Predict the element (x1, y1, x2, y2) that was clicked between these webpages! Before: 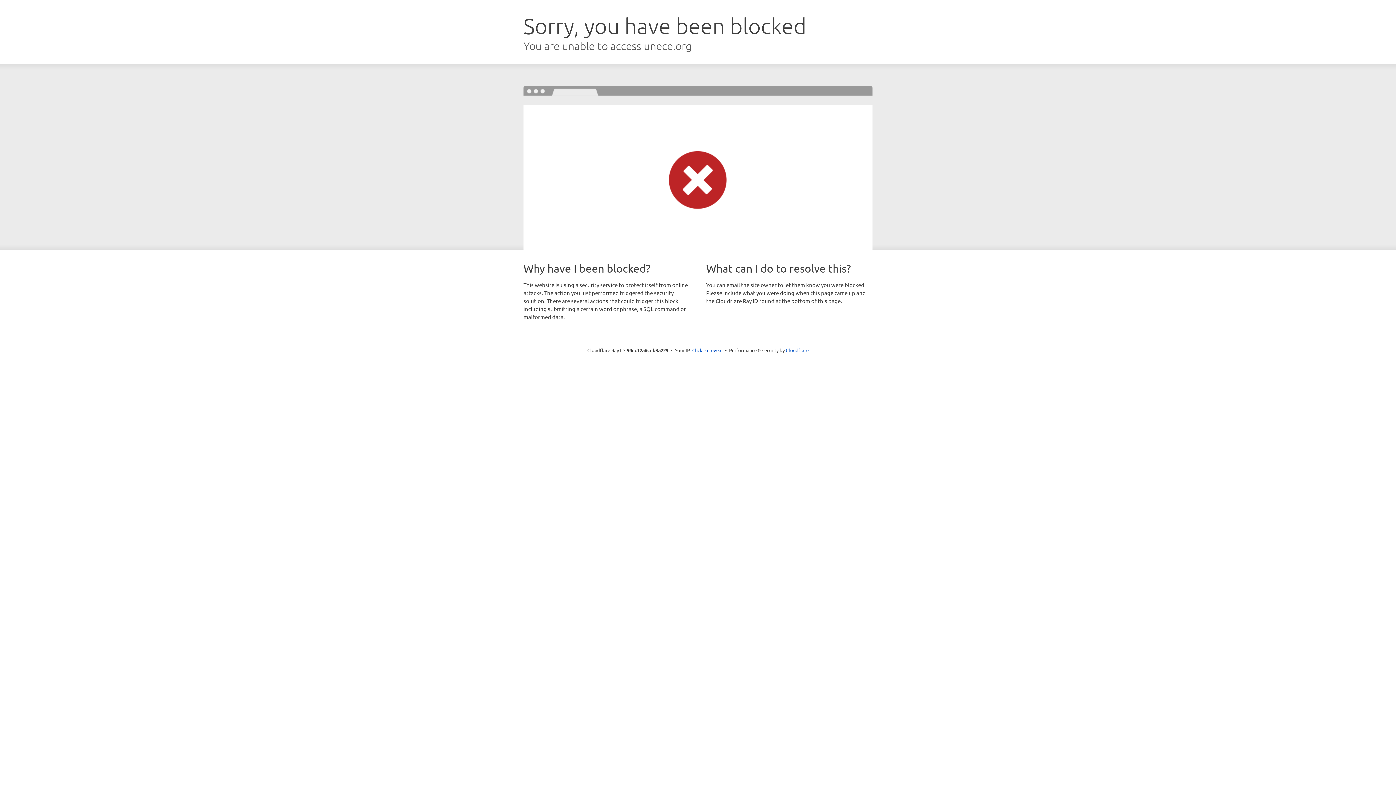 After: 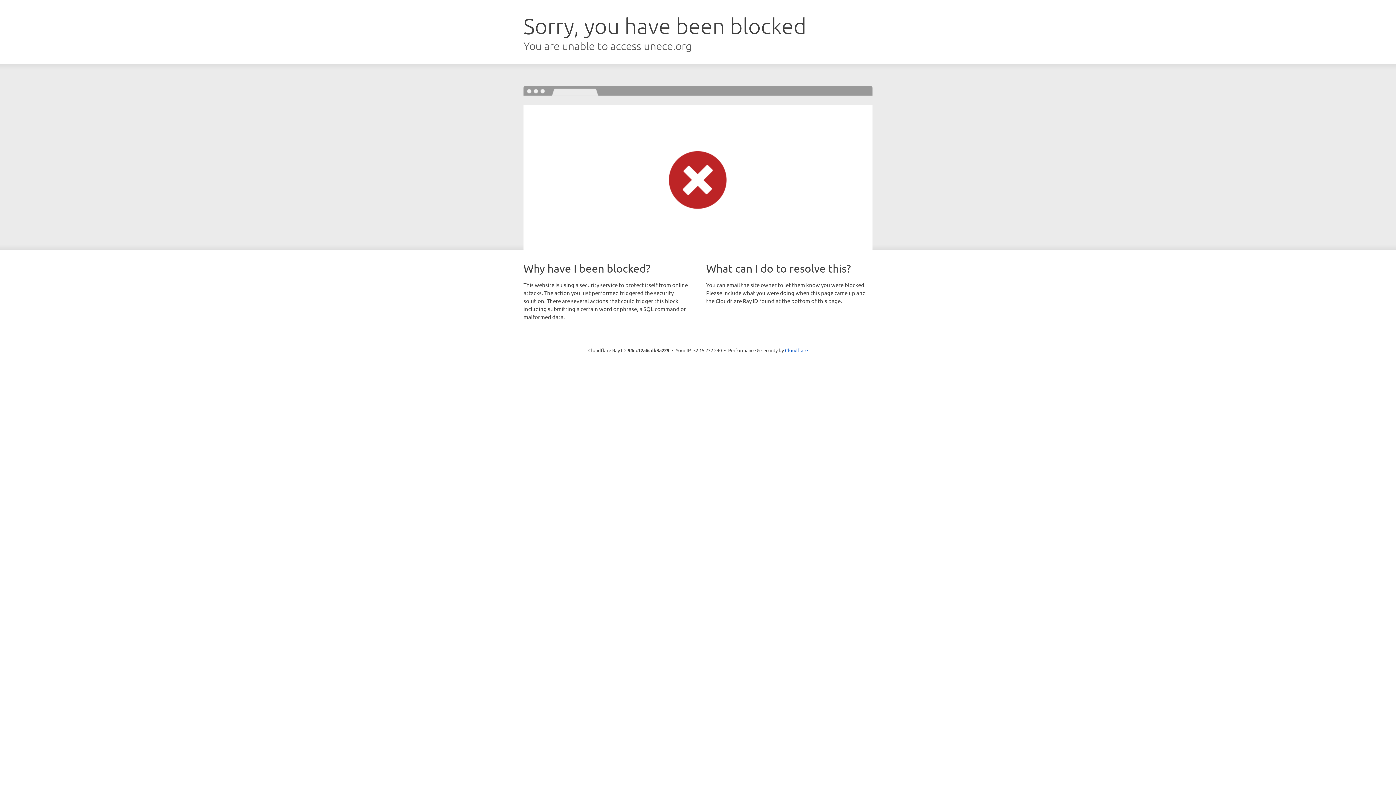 Action: bbox: (692, 346, 722, 353) label: Click to reveal